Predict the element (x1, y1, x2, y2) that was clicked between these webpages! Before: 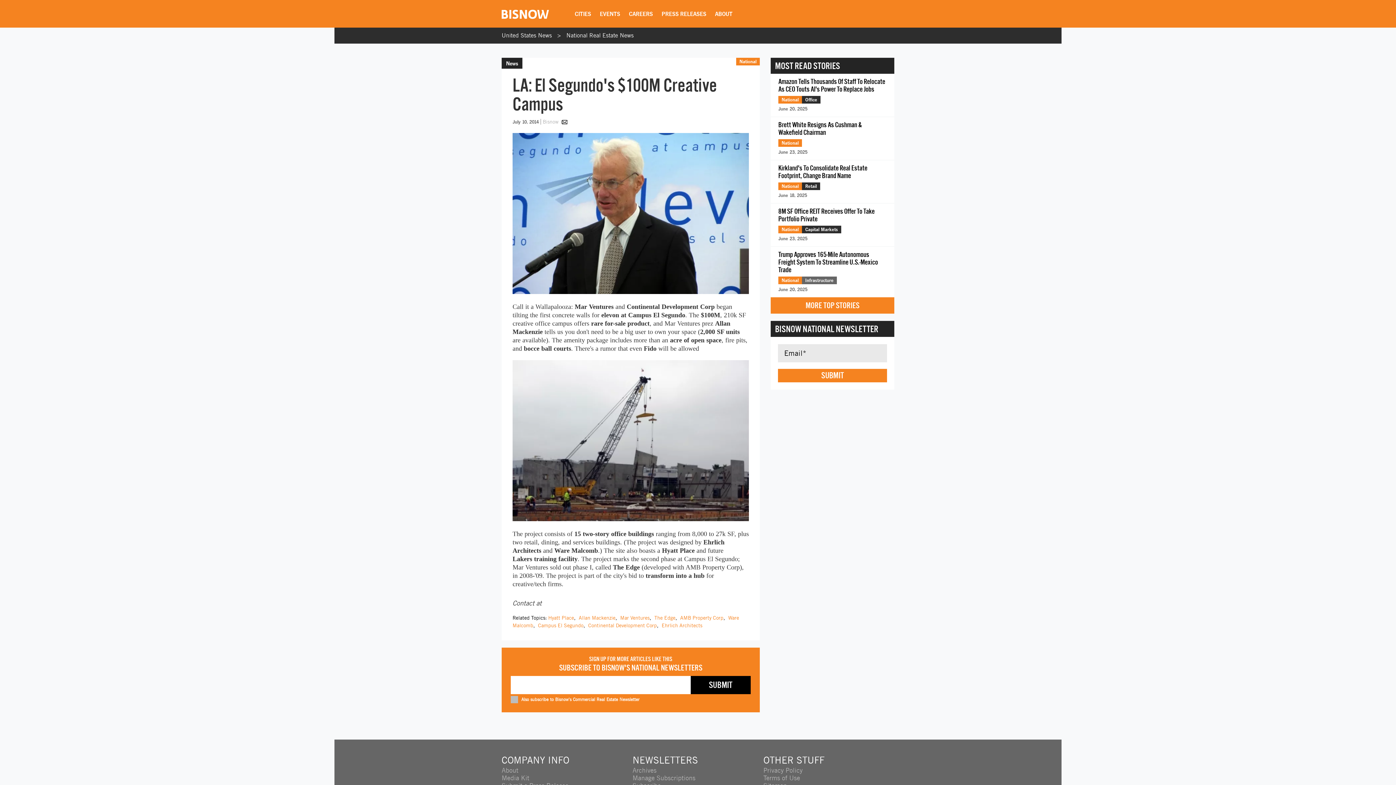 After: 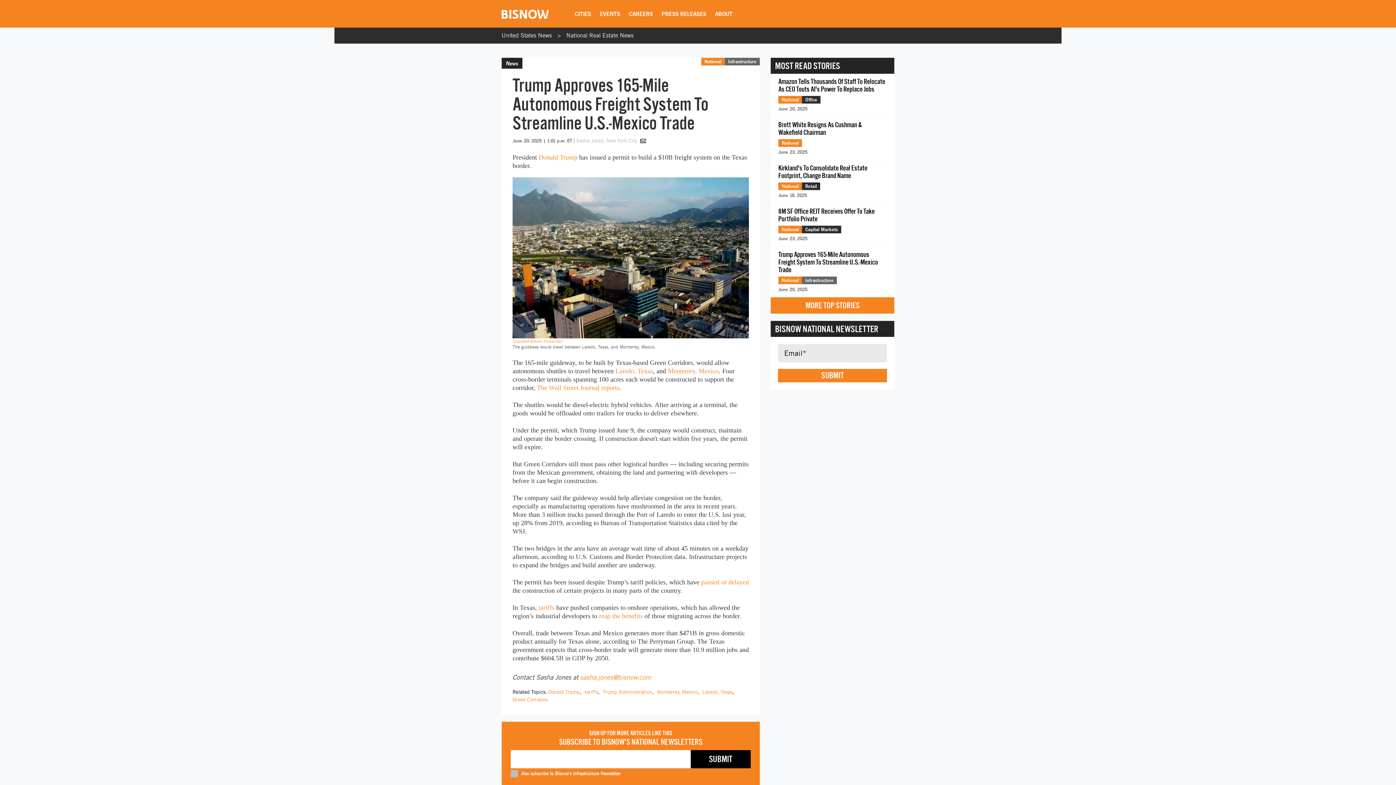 Action: label: Trump Approves 165-Mile Autonomous Freight System To Streamline U.S.-Mexico Trade
National
Infrastructure
June 20, 2025 bbox: (770, 246, 894, 297)